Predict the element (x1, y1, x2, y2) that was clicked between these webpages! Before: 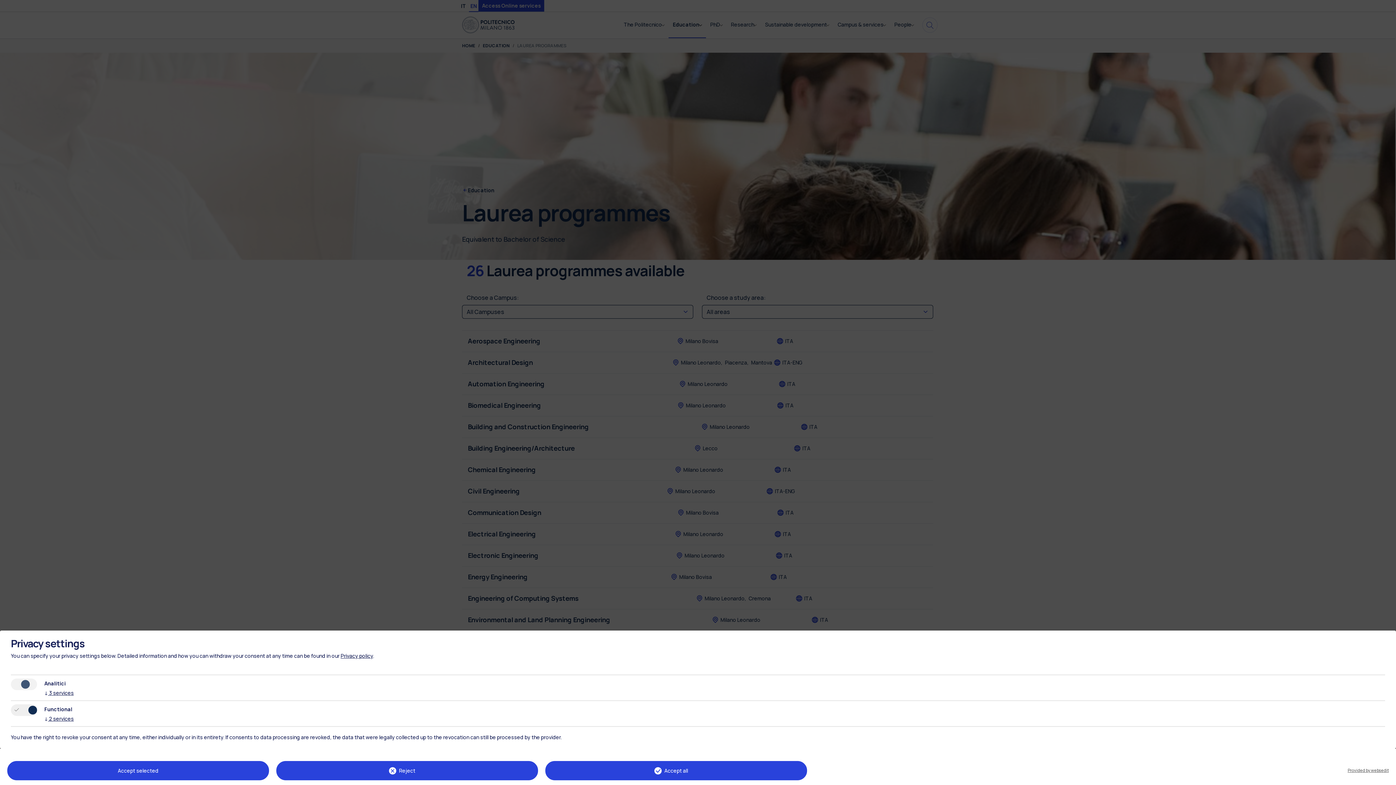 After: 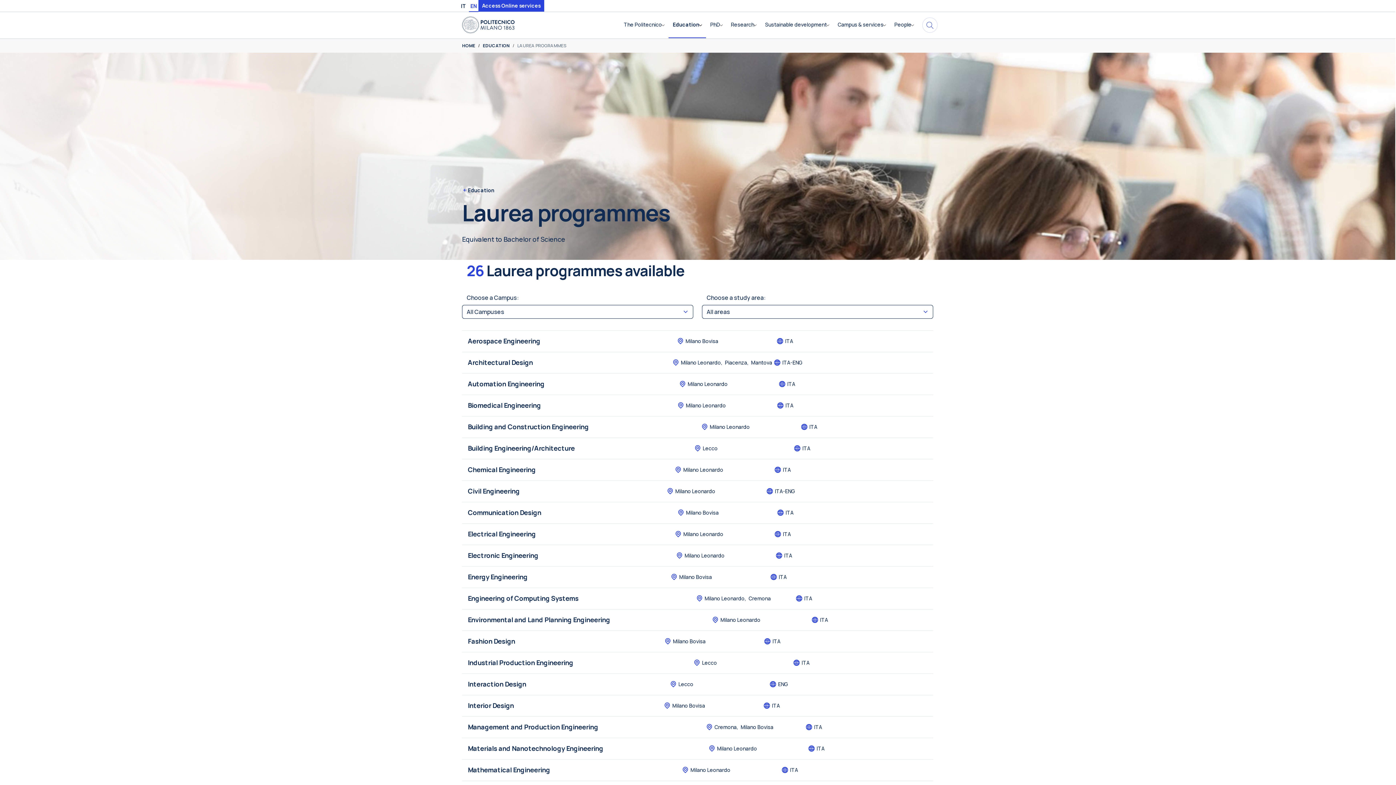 Action: label: Reject bbox: (276, 761, 538, 780)